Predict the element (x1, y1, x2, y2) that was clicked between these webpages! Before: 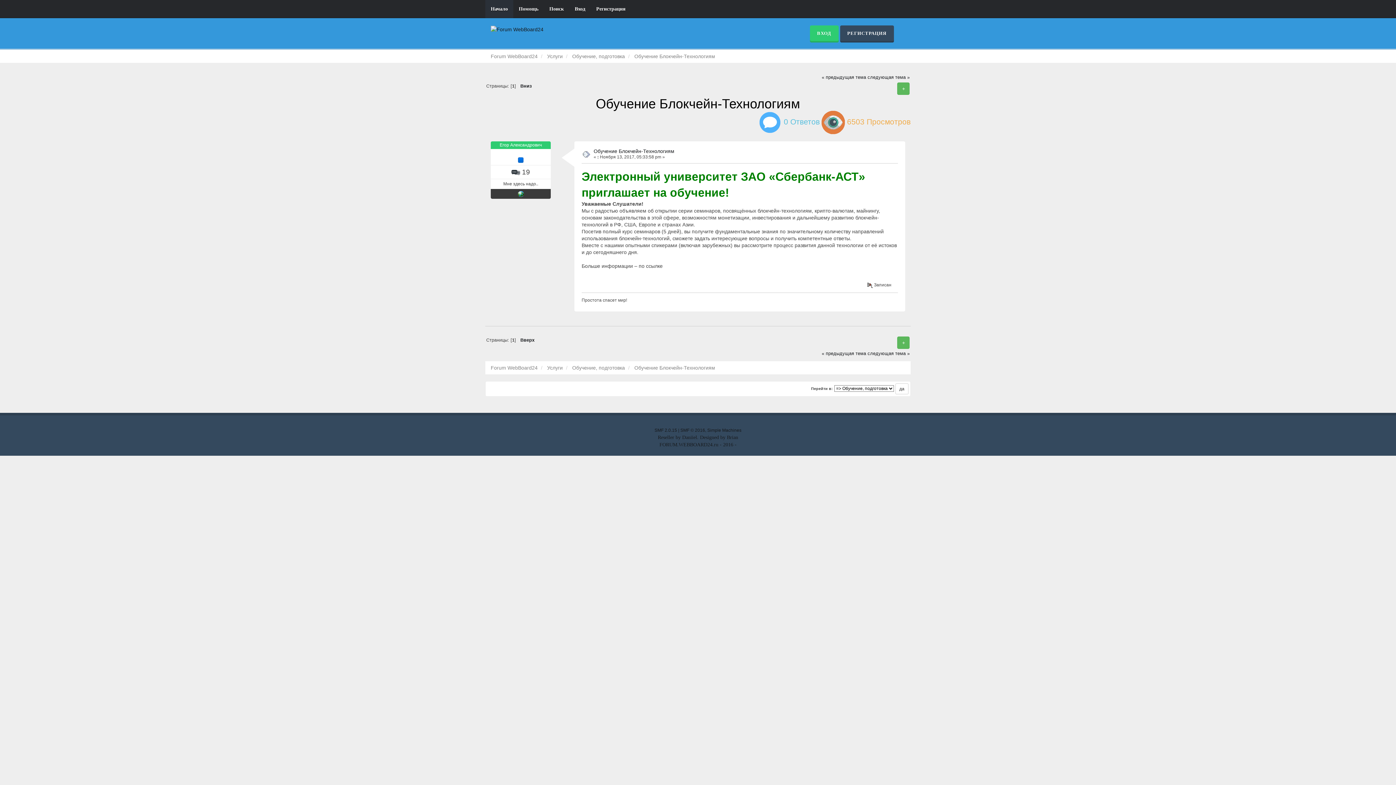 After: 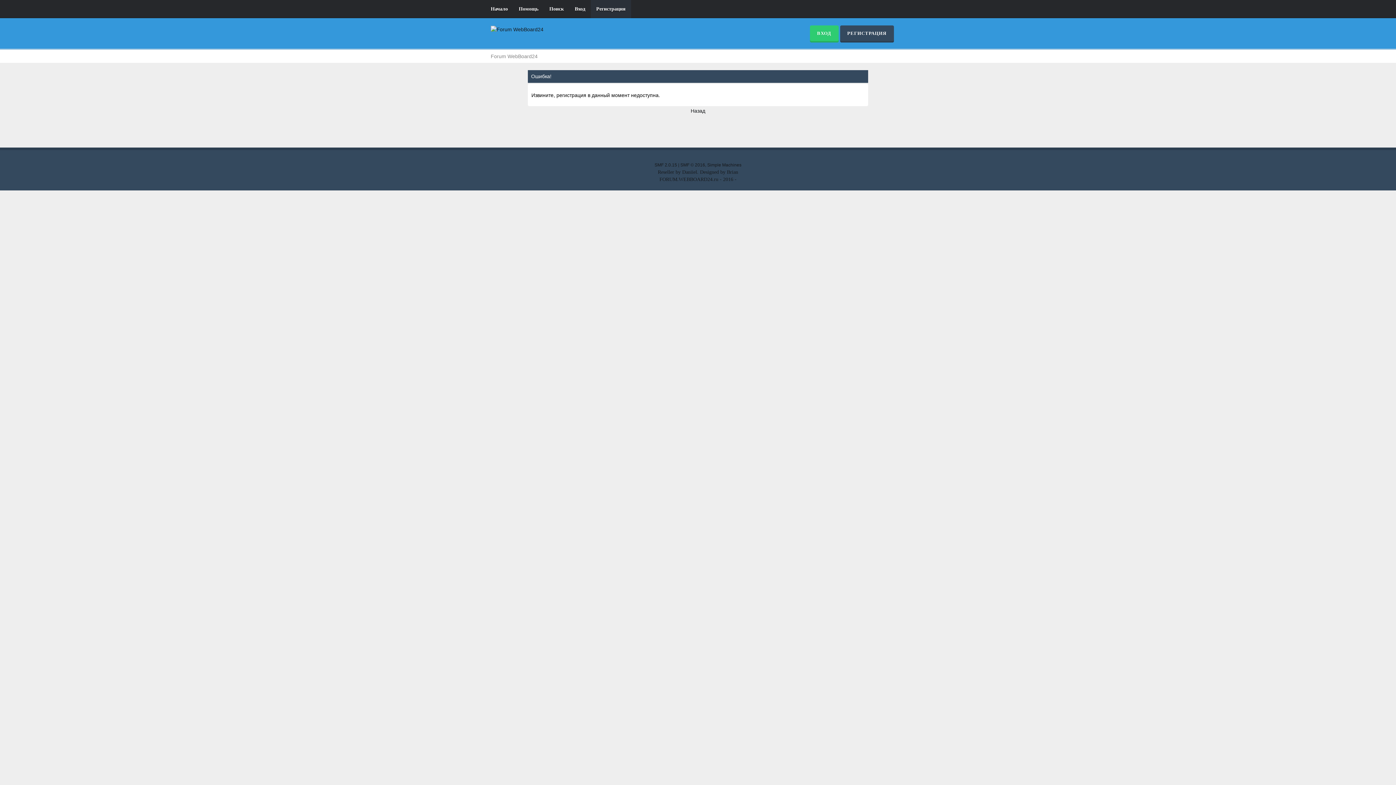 Action: label: Регистрация bbox: (590, 0, 631, 18)